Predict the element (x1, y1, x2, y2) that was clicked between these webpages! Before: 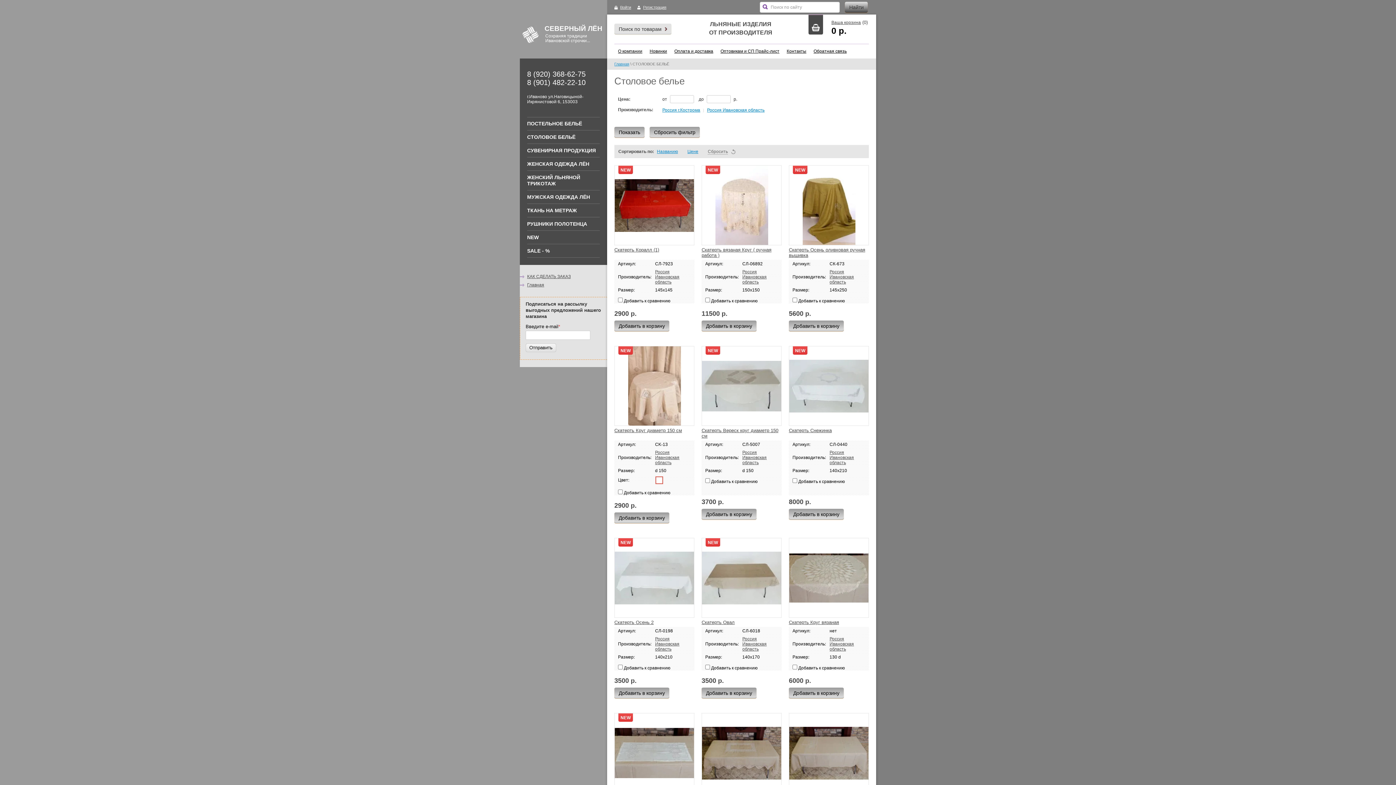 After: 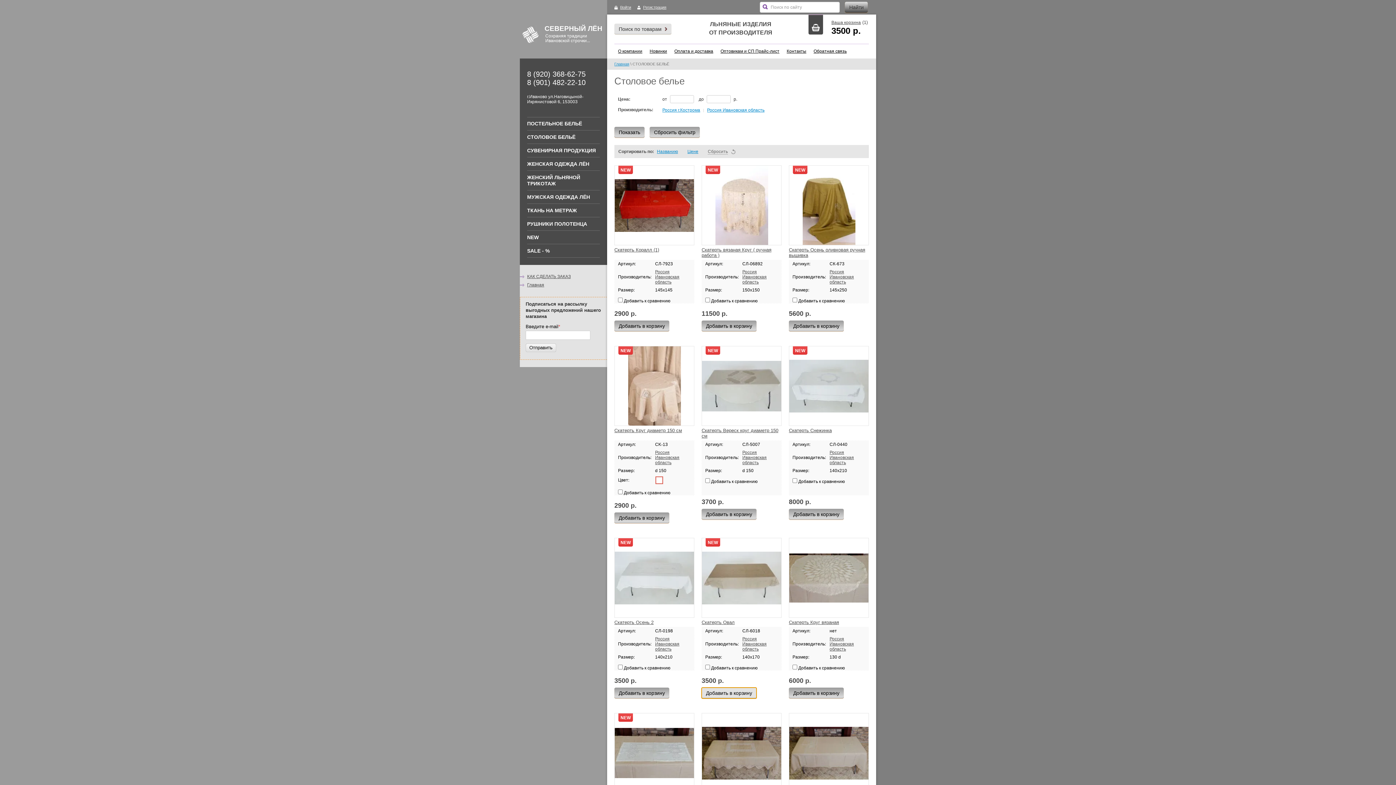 Action: label: Добавить в корзину bbox: (701, 688, 756, 698)